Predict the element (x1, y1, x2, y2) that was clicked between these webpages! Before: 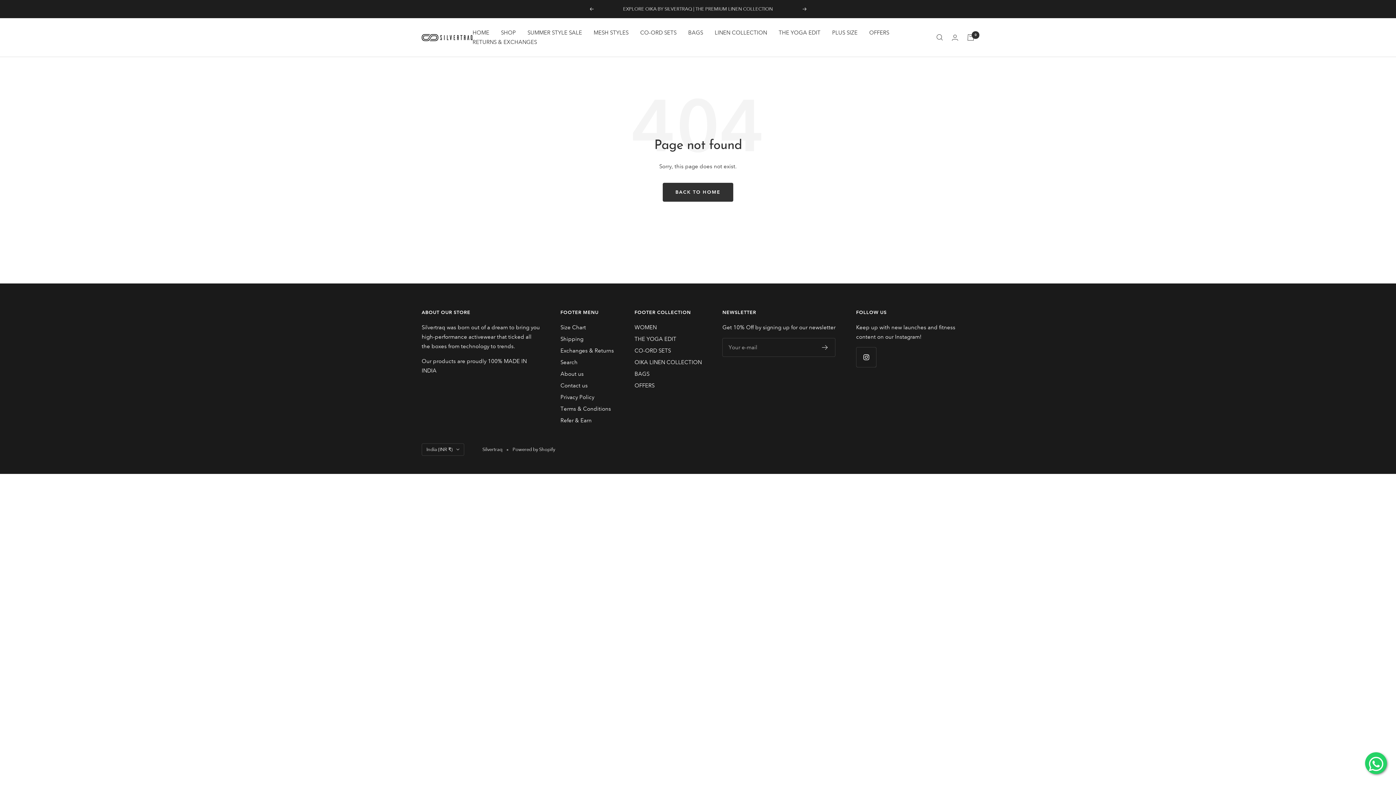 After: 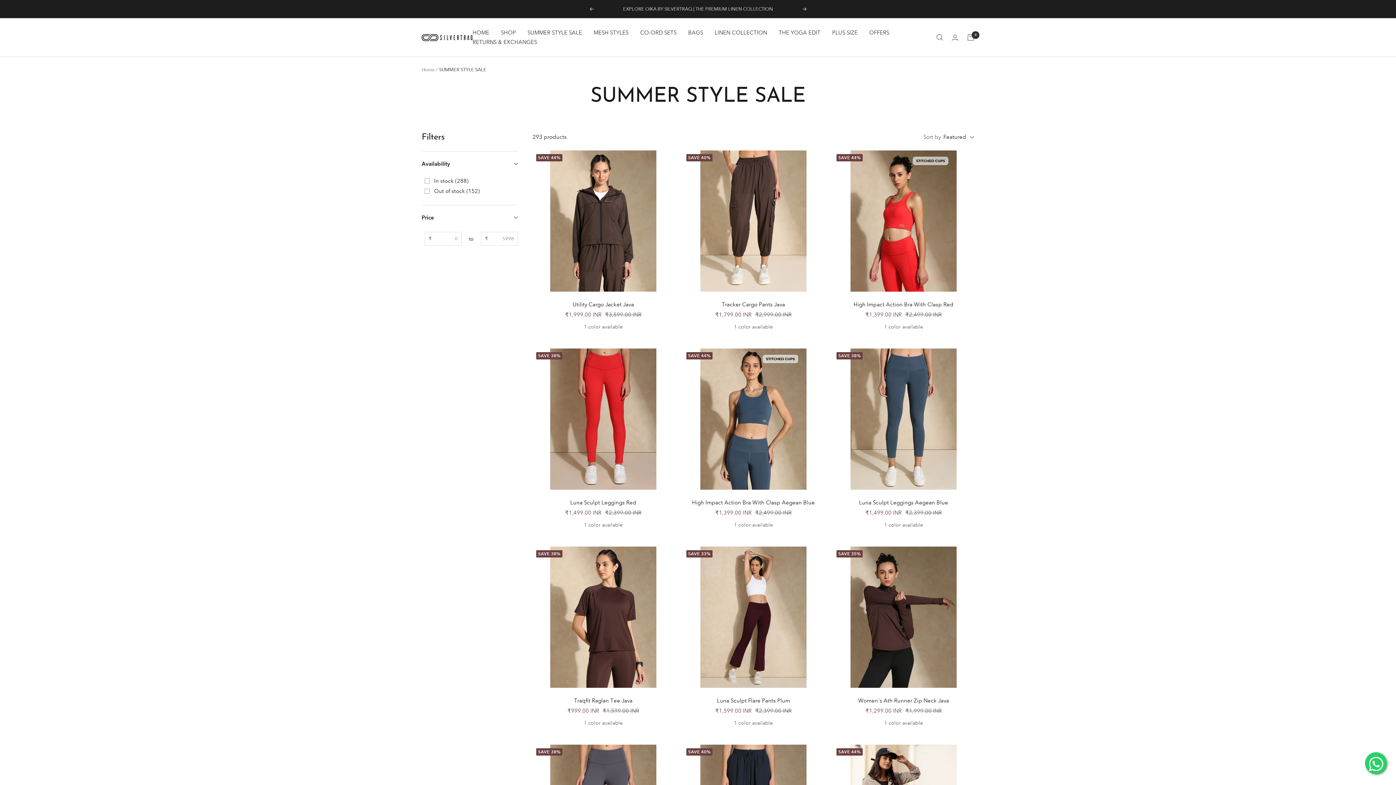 Action: bbox: (527, 28, 582, 37) label: SUMMER STYLE SALE